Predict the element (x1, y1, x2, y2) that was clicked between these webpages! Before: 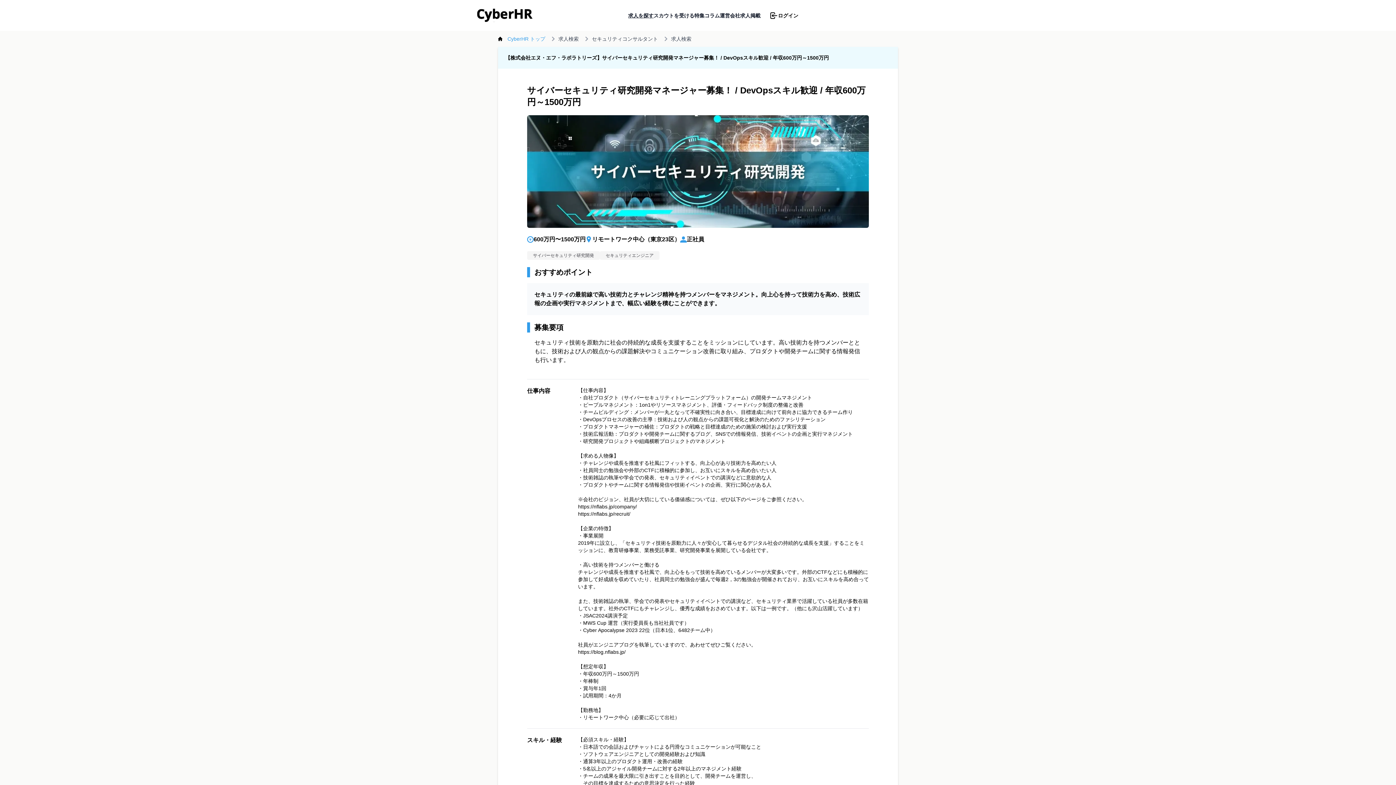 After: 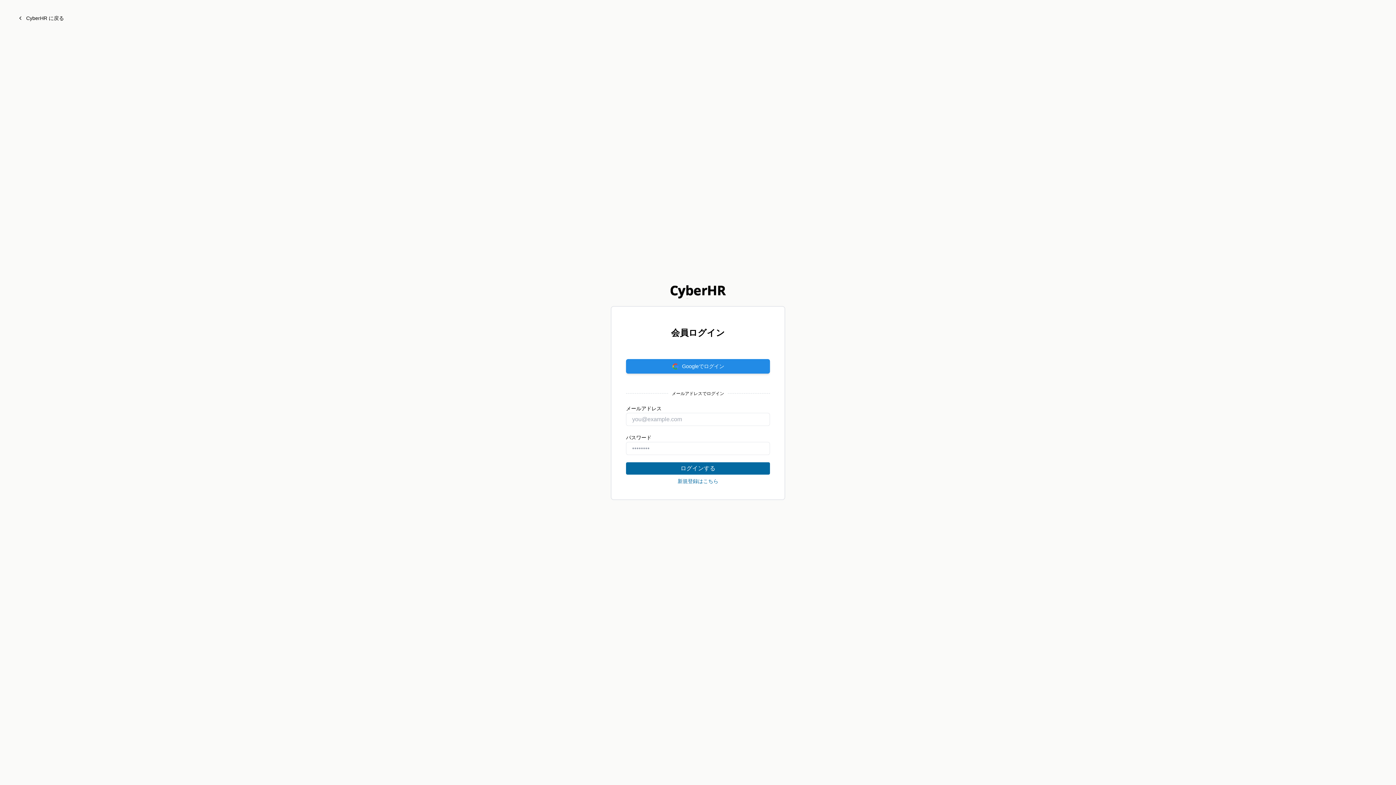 Action: bbox: (768, 10, 800, 20) label: ログイン